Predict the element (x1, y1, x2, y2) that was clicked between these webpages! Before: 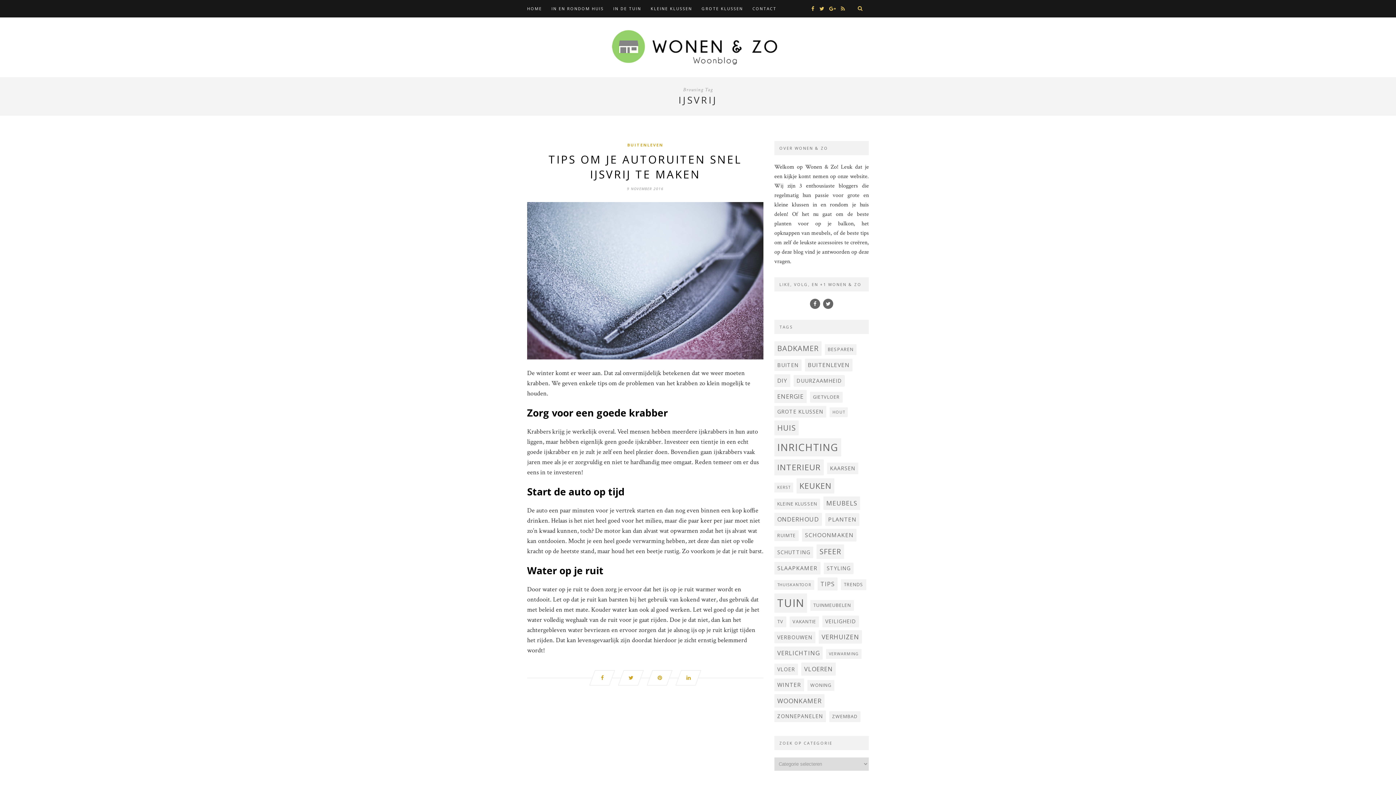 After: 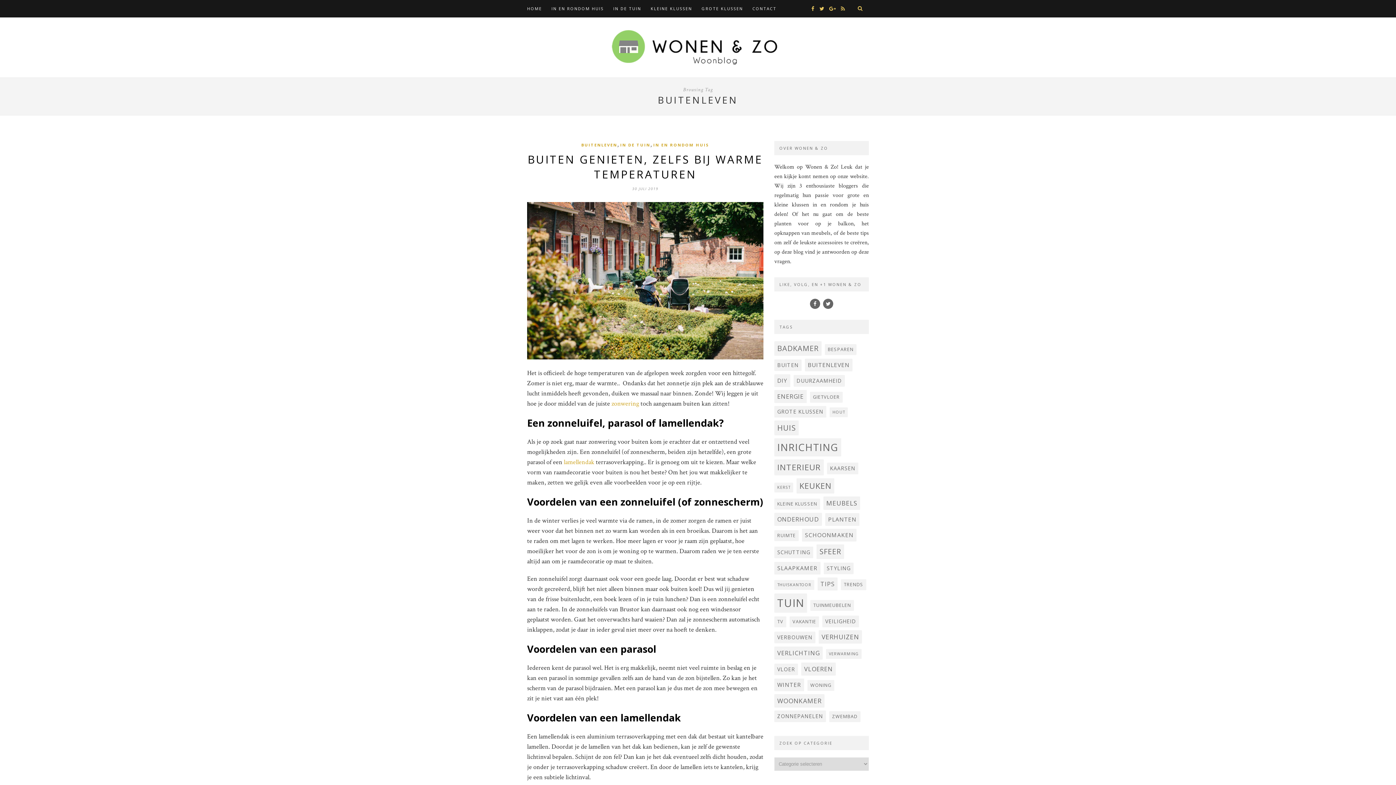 Action: label: buitenleven (6 items) bbox: (805, 358, 852, 371)